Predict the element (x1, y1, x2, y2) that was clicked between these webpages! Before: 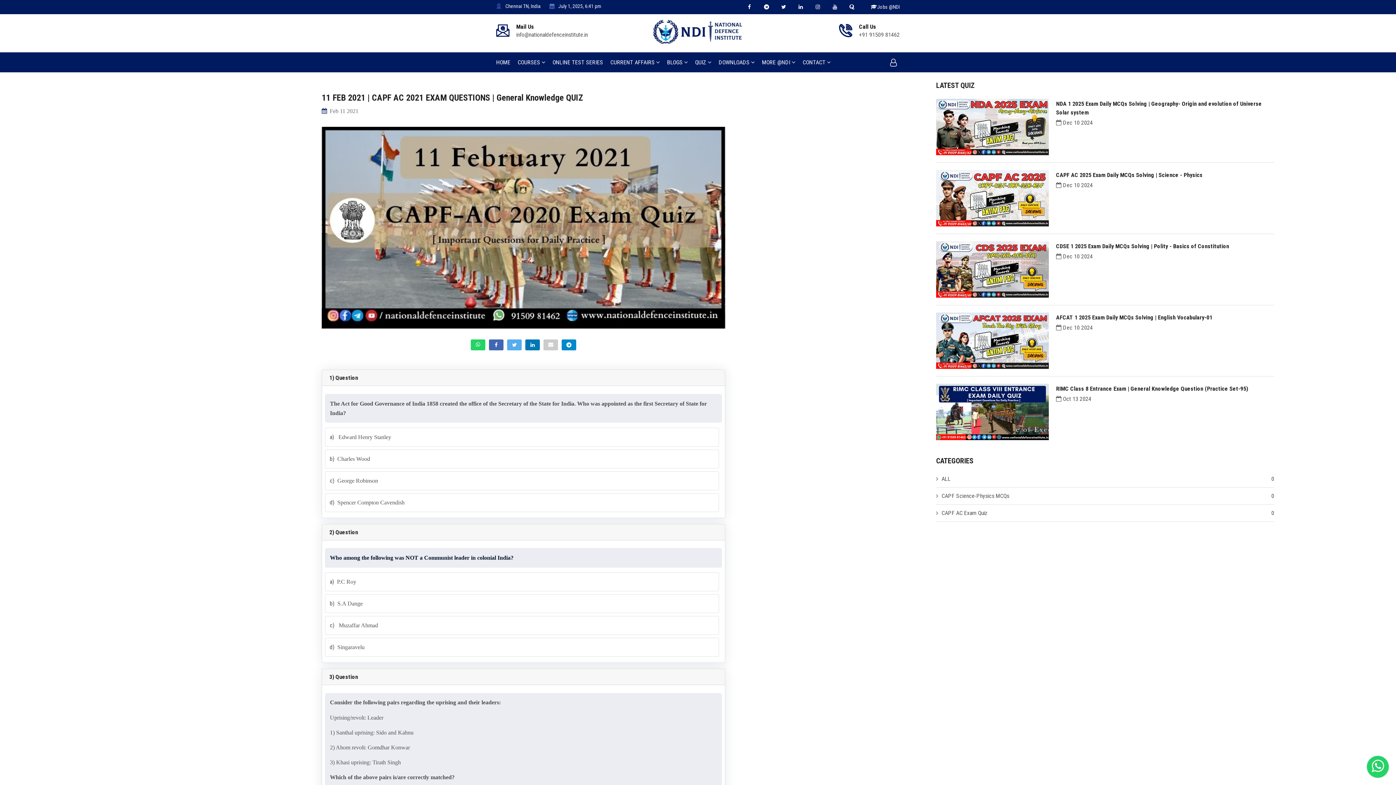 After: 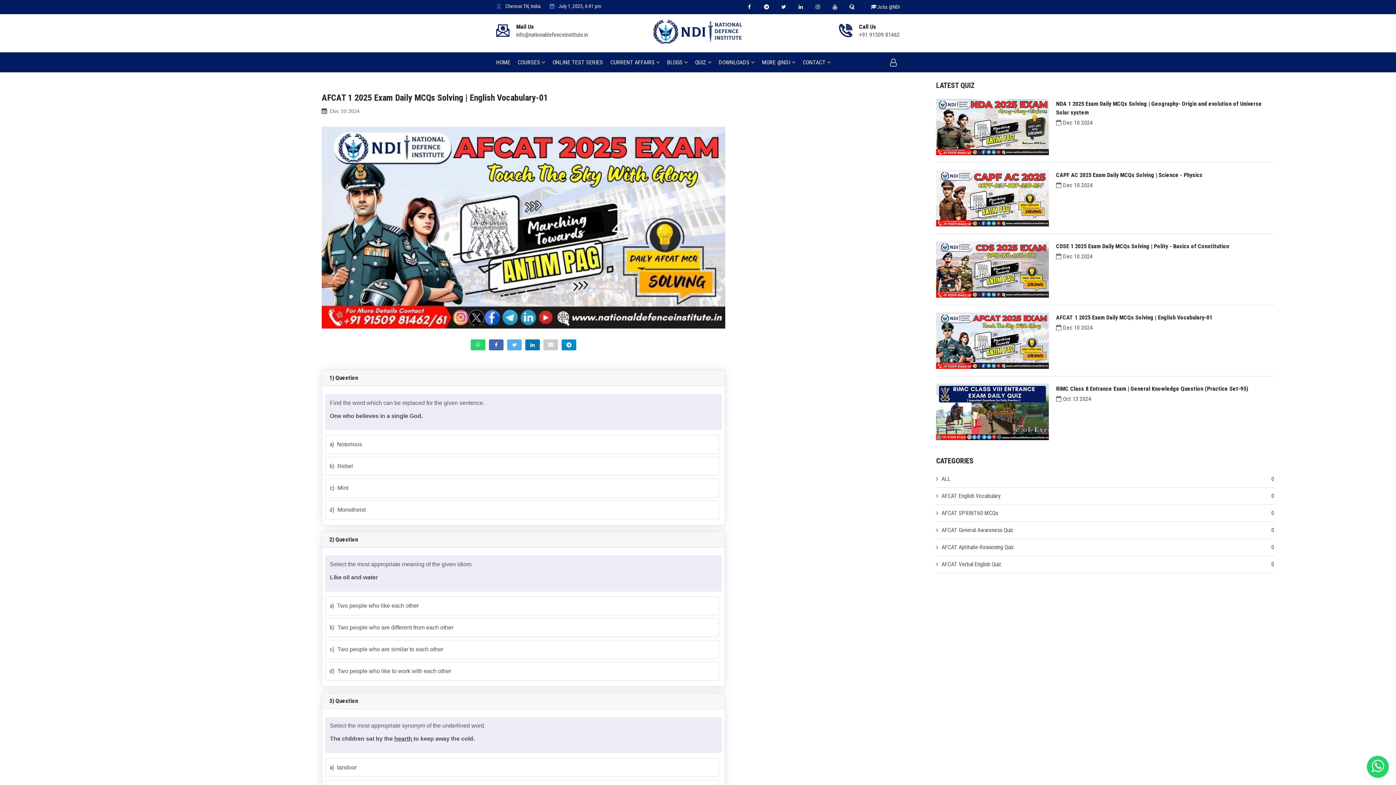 Action: bbox: (936, 337, 1049, 344)